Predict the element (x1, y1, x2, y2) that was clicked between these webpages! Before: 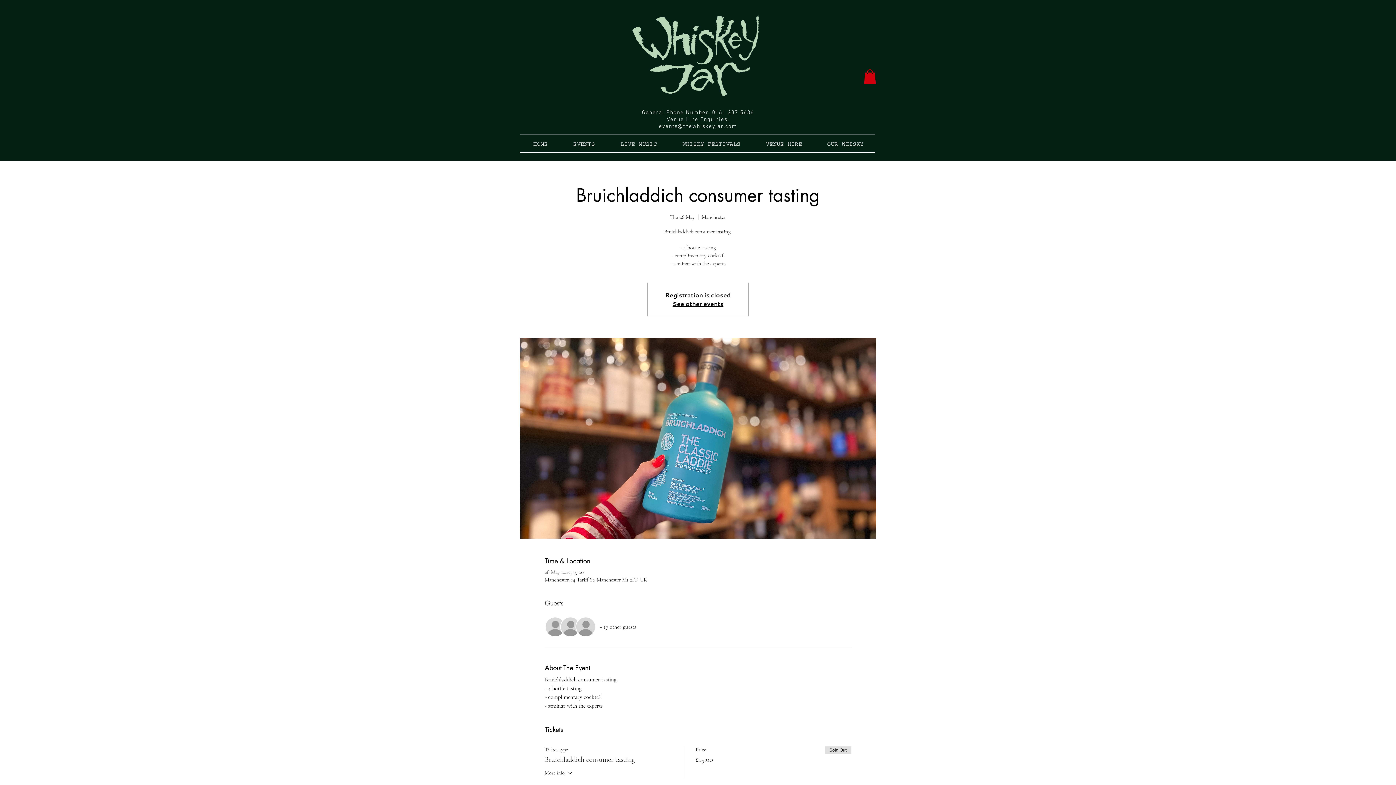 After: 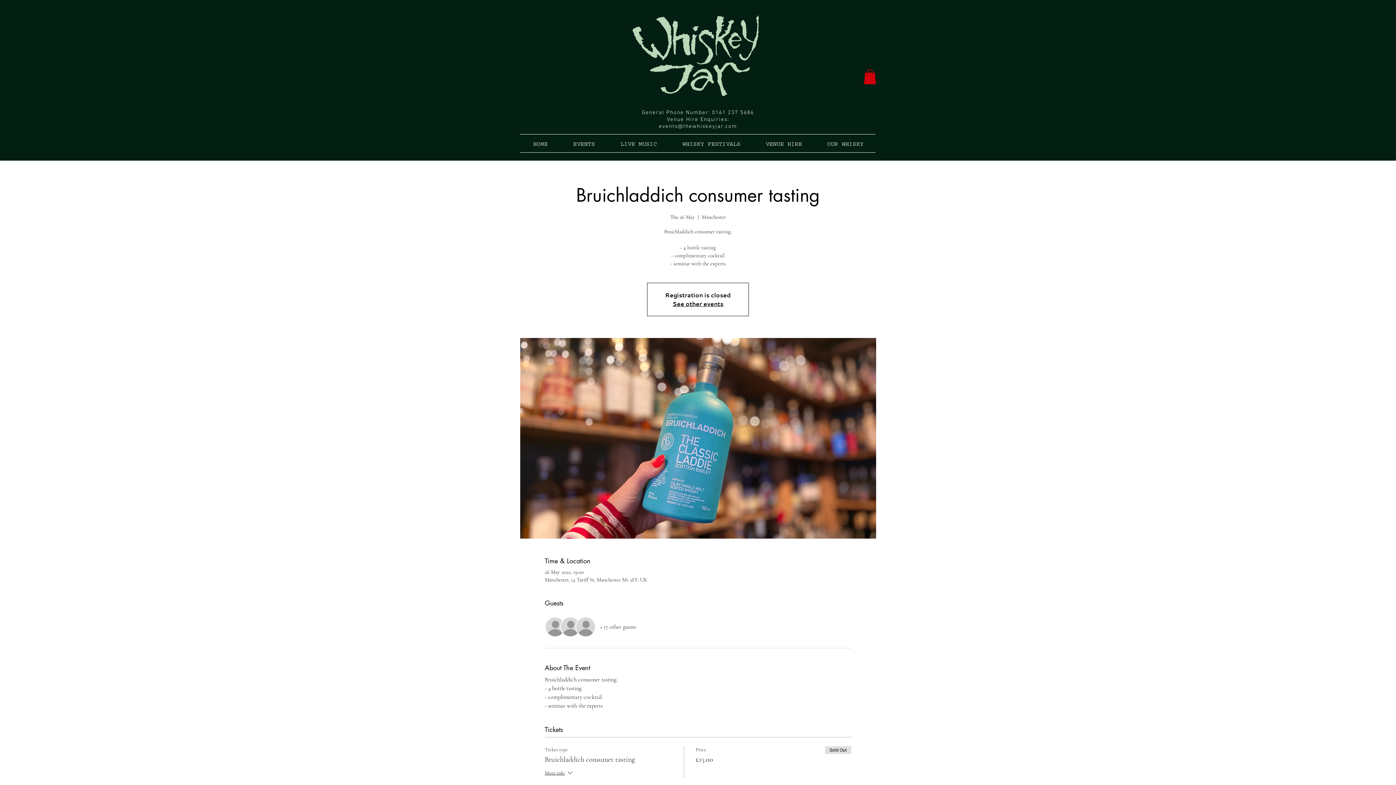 Action: bbox: (642, 109, 754, 122) label: General Phone Number: 0161 237 5686
Venue Hire Enquiries